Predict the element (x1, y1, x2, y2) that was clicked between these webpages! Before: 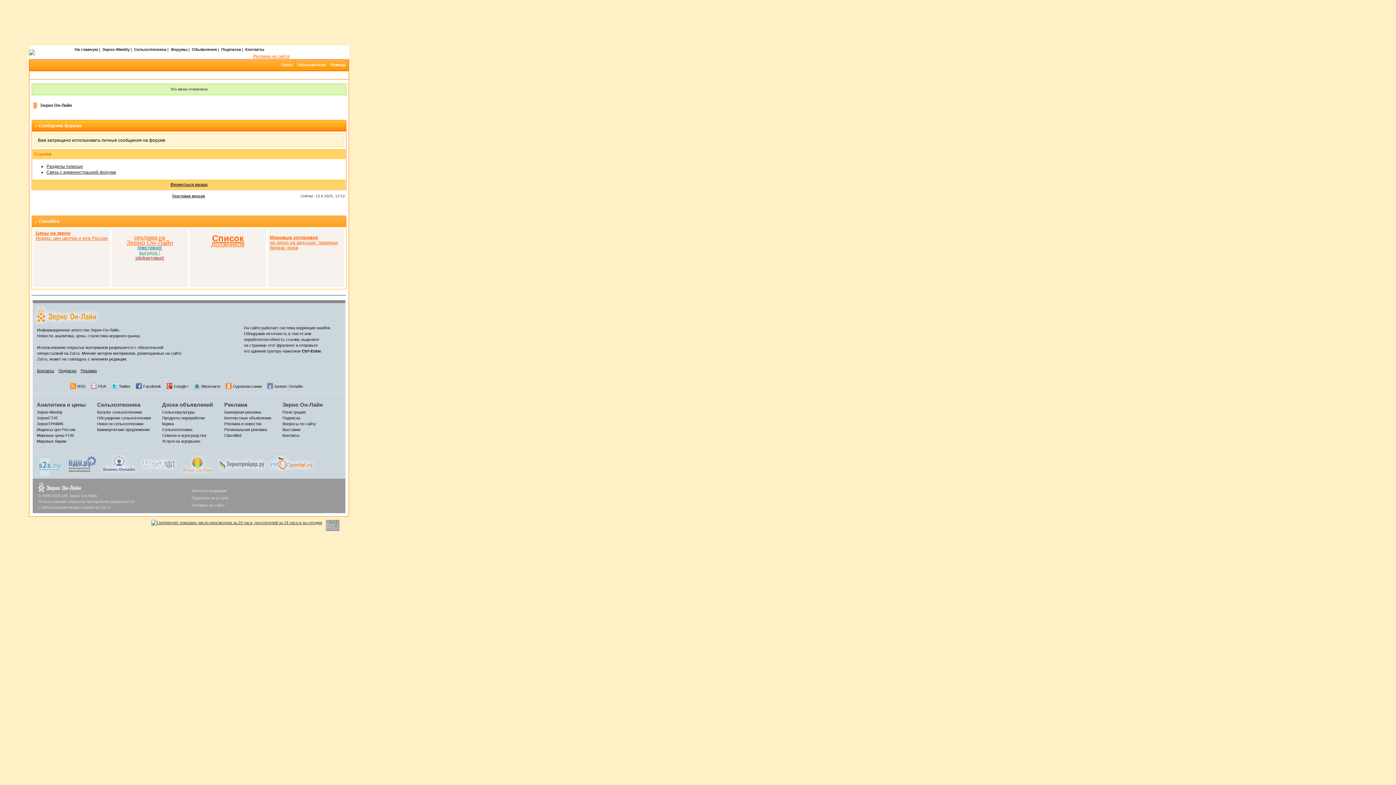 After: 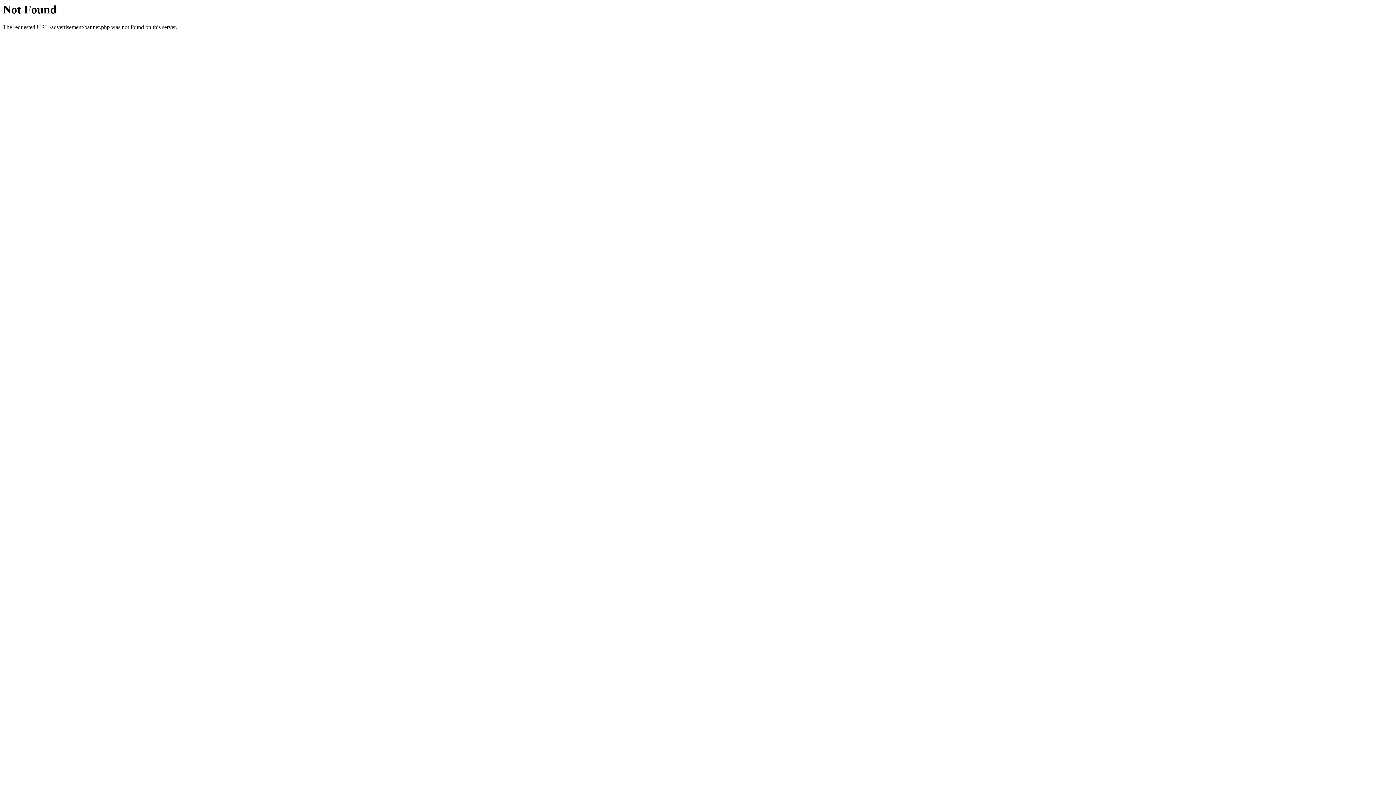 Action: bbox: (224, 416, 271, 420) label: Контекстные объявления